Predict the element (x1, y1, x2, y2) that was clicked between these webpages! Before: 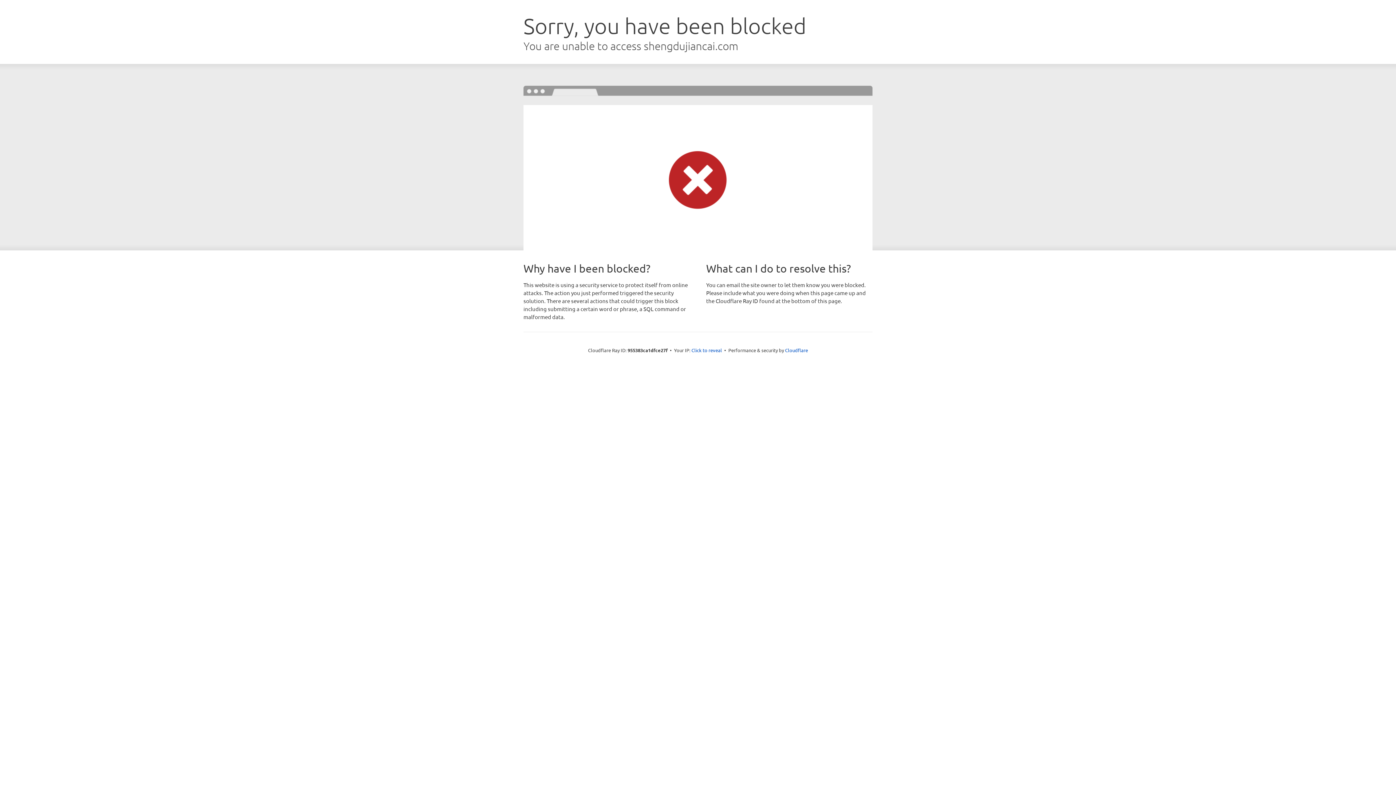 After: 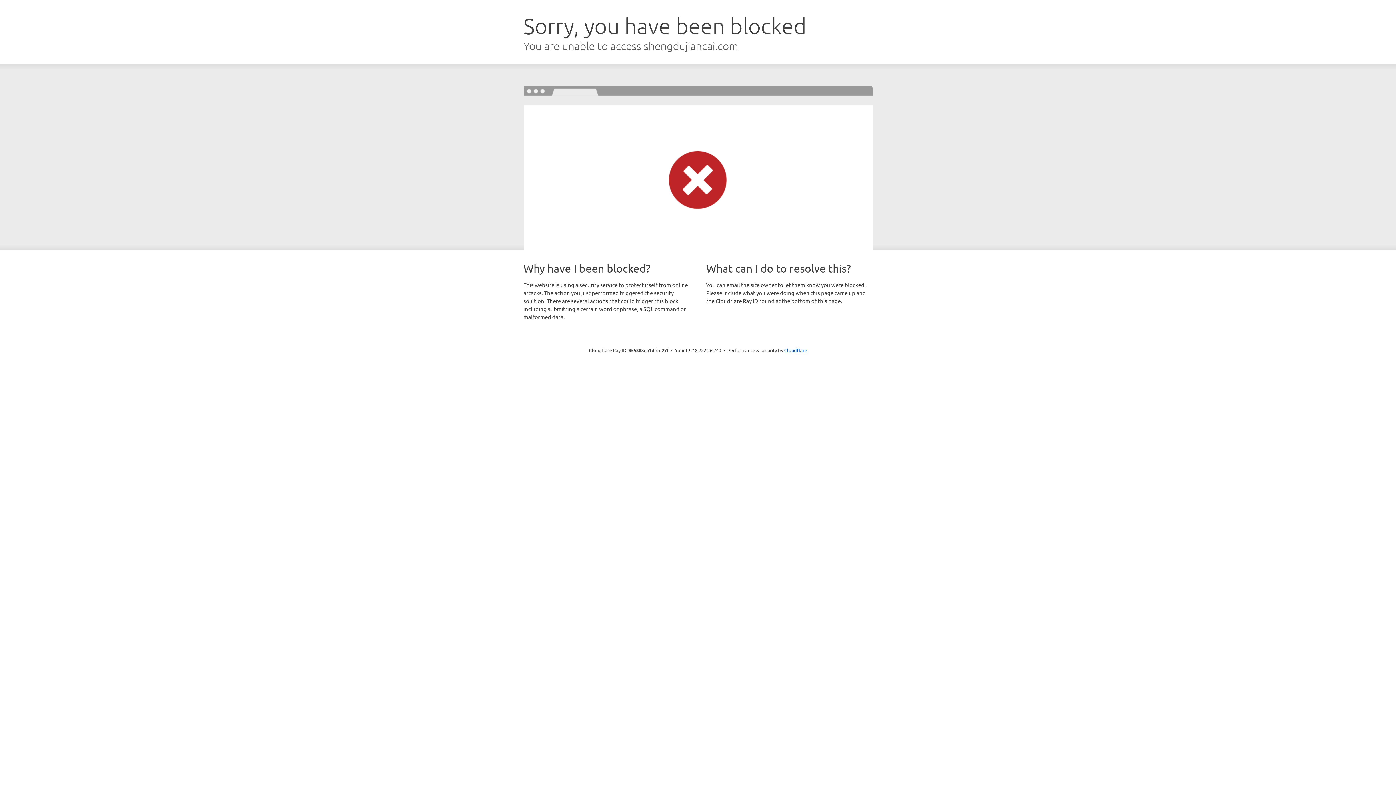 Action: label: Click to reveal bbox: (691, 346, 722, 353)